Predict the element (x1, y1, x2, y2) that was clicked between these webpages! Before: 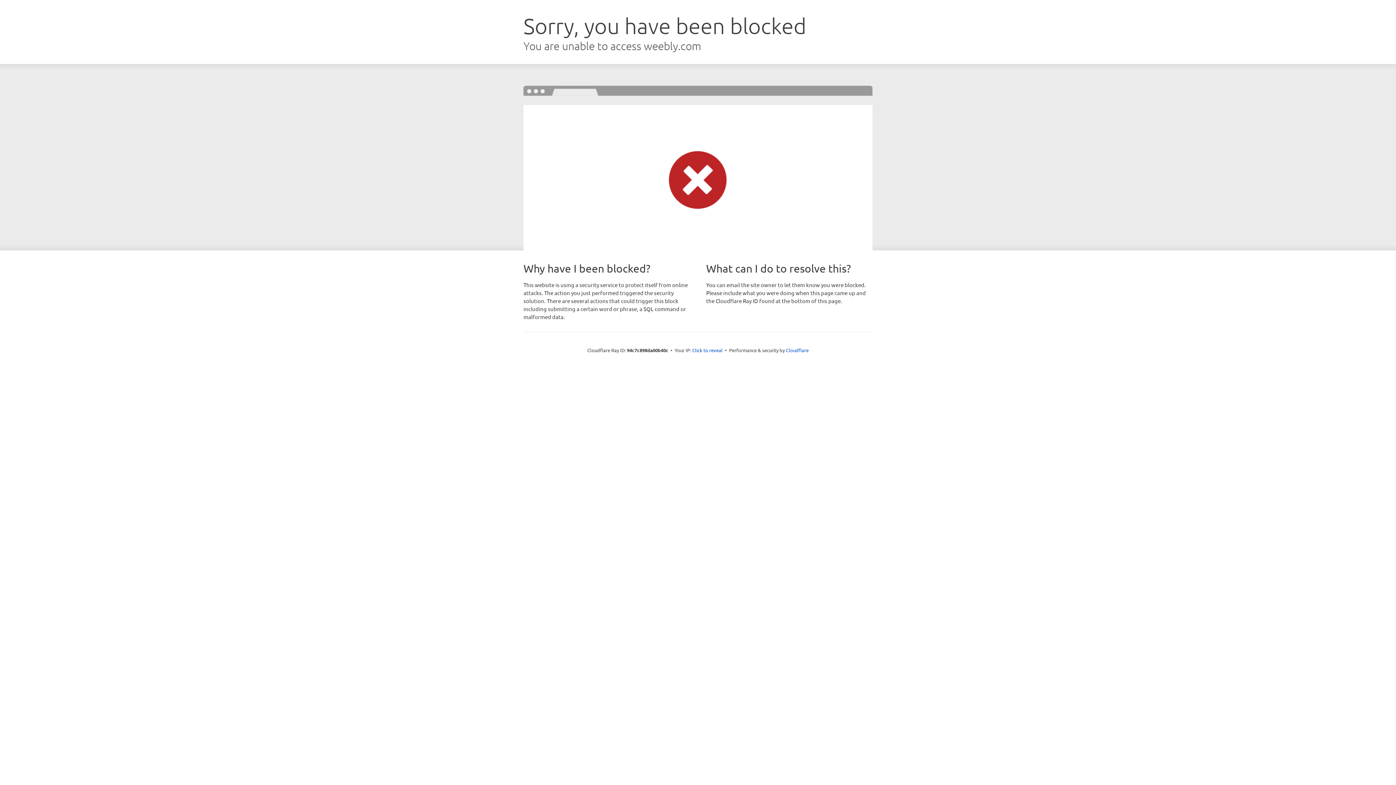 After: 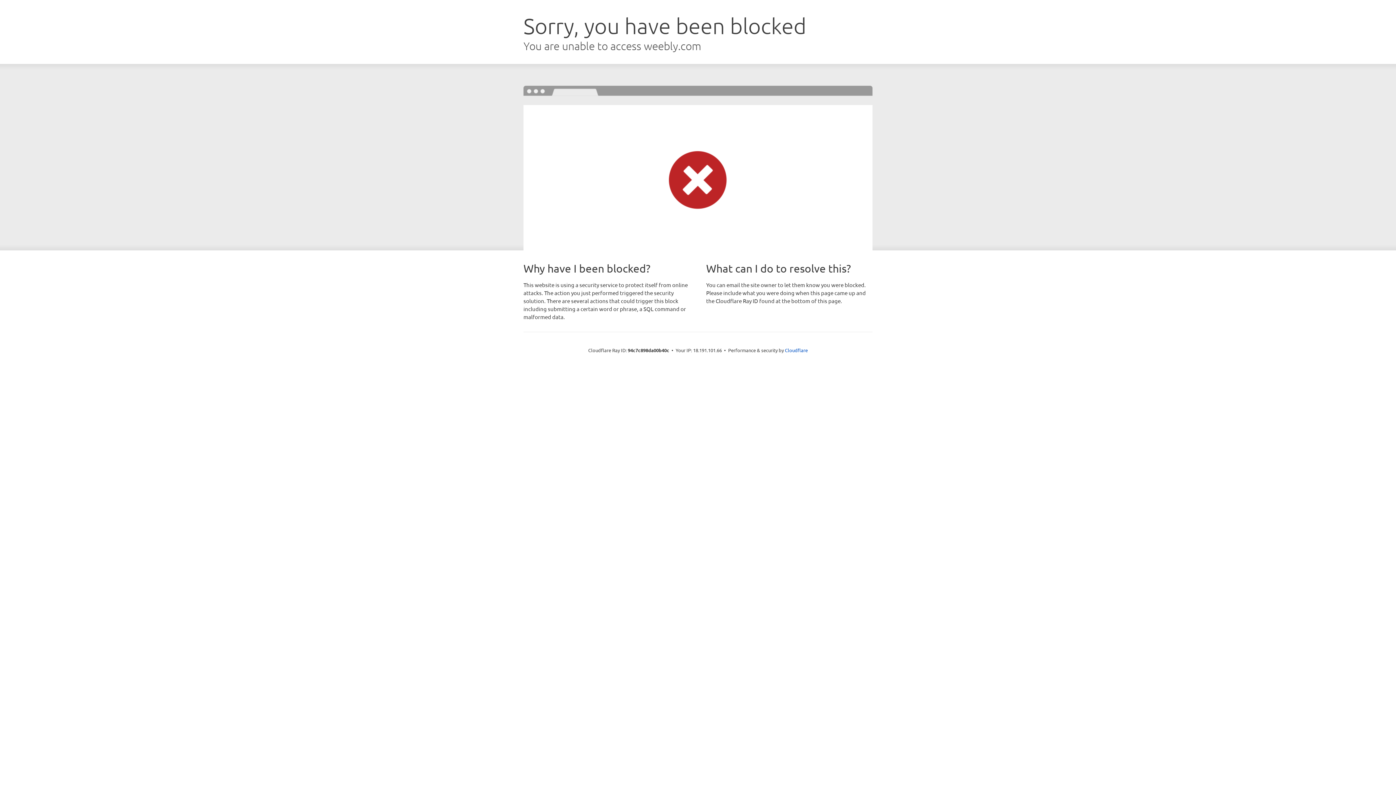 Action: bbox: (692, 346, 722, 353) label: Click to reveal